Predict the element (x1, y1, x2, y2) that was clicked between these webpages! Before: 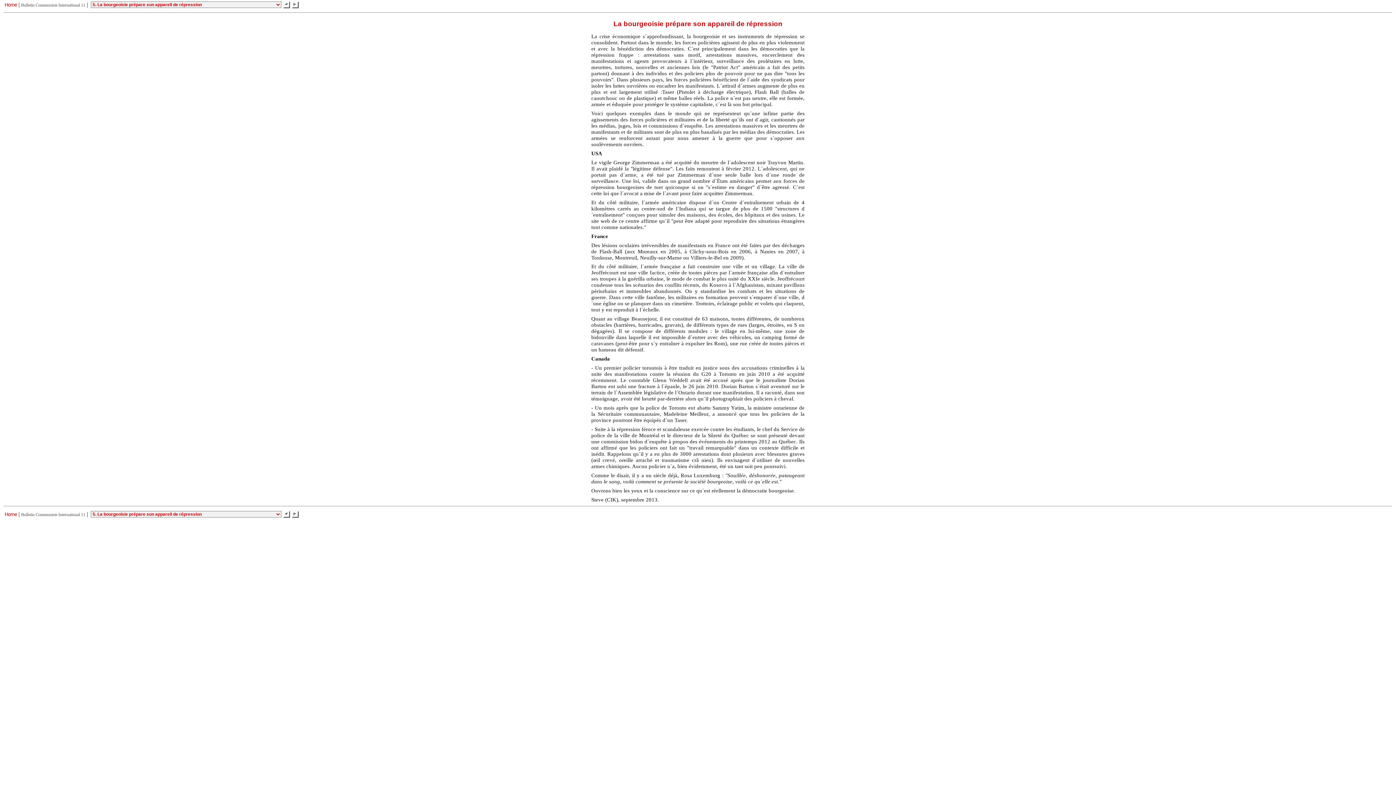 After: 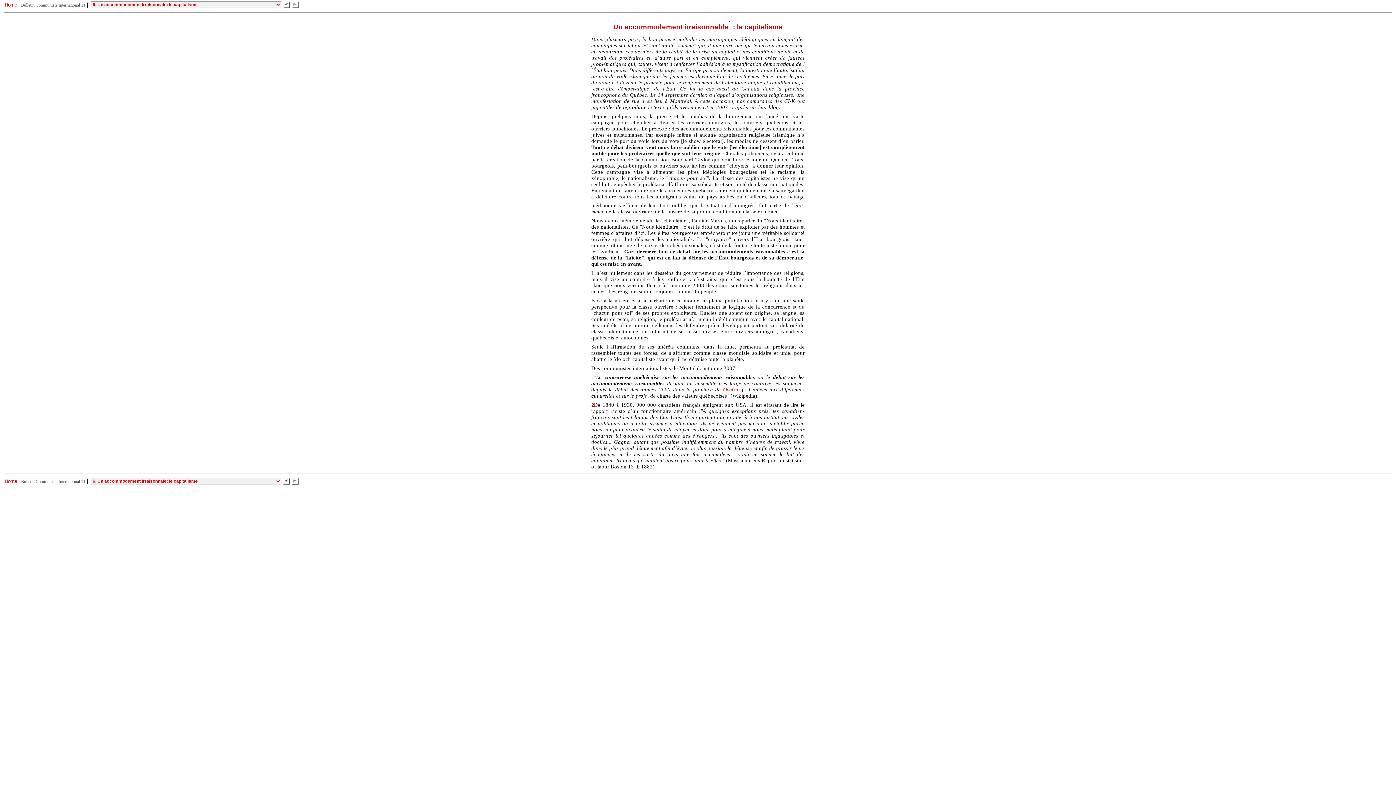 Action: bbox: (291, 4, 298, 9)